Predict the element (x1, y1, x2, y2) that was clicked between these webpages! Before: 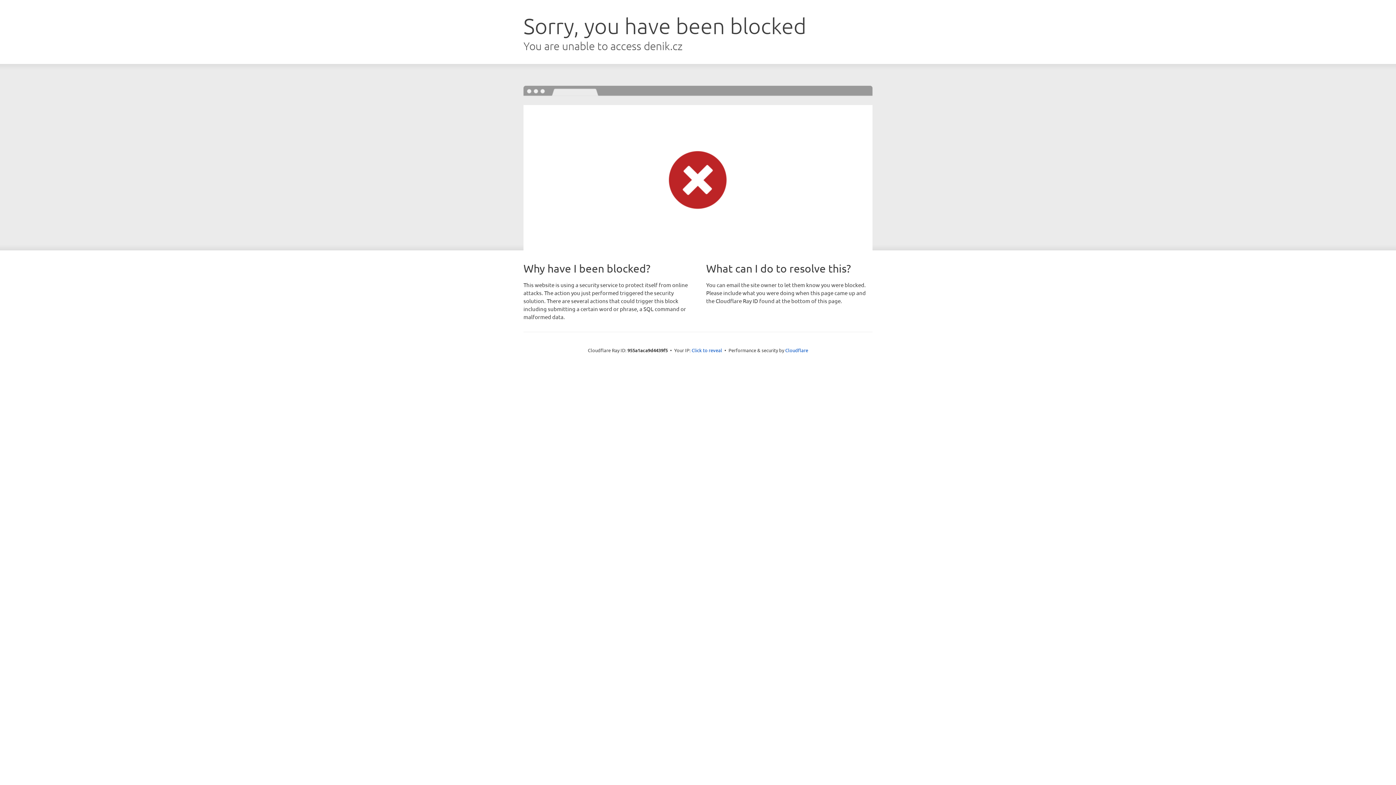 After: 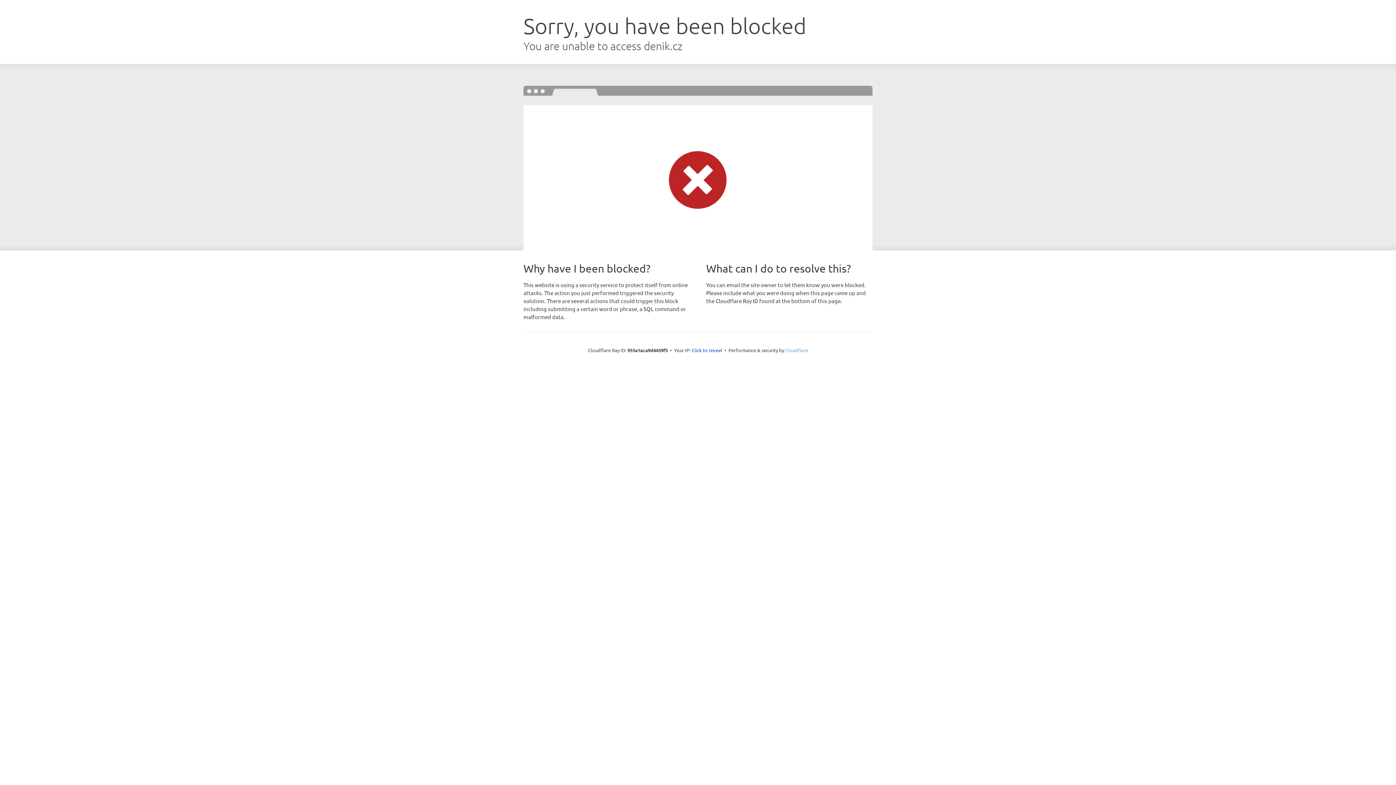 Action: label: Cloudflare bbox: (785, 347, 808, 353)